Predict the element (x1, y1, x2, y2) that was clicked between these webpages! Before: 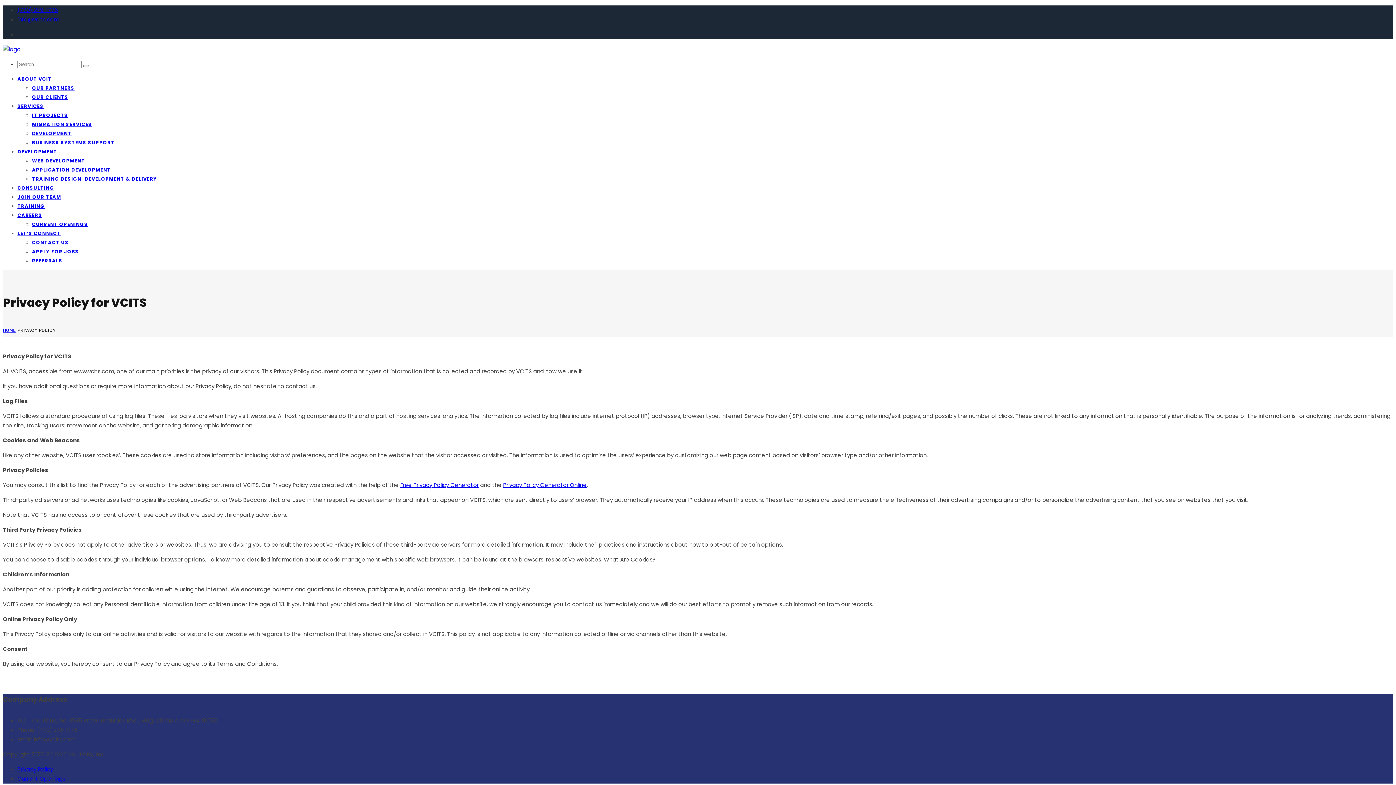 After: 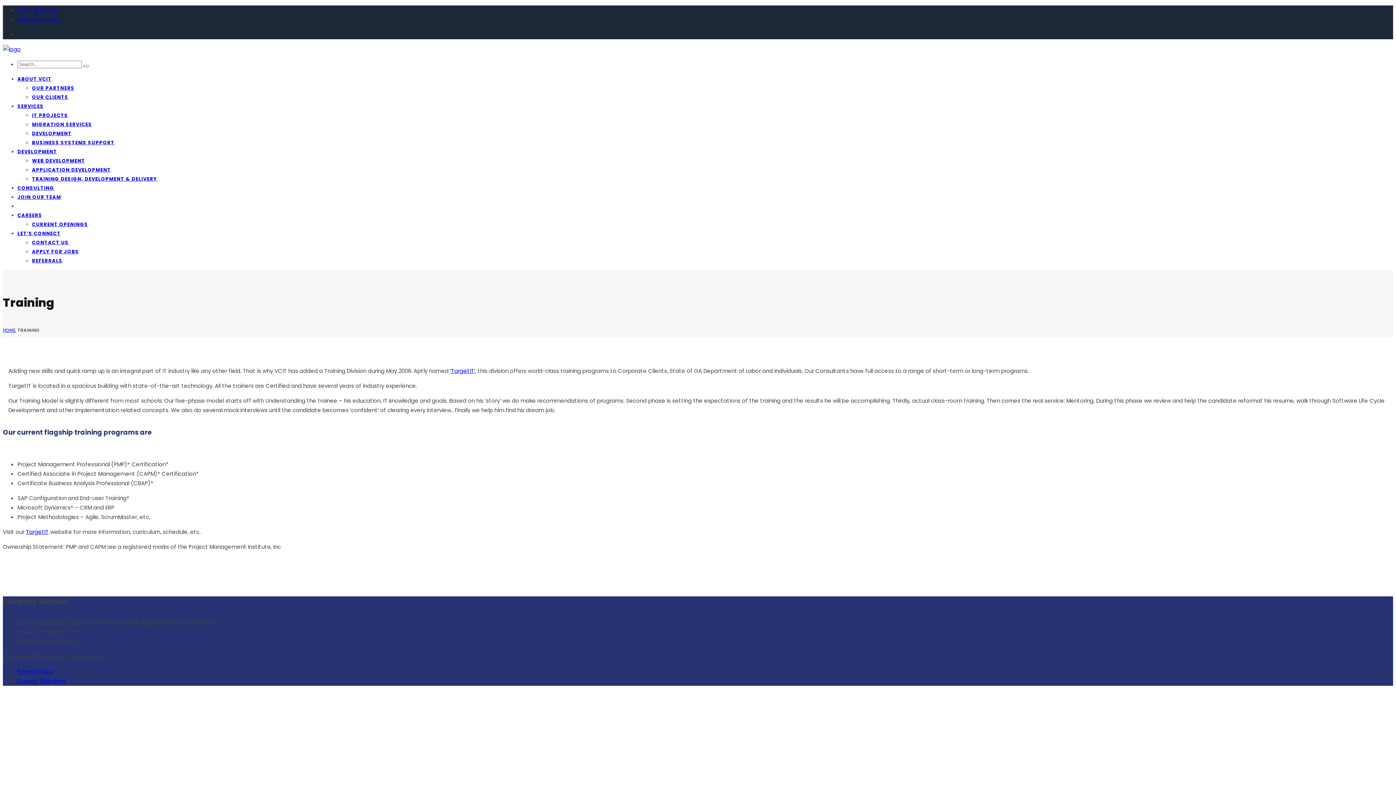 Action: label: TRAINING bbox: (17, 202, 44, 209)